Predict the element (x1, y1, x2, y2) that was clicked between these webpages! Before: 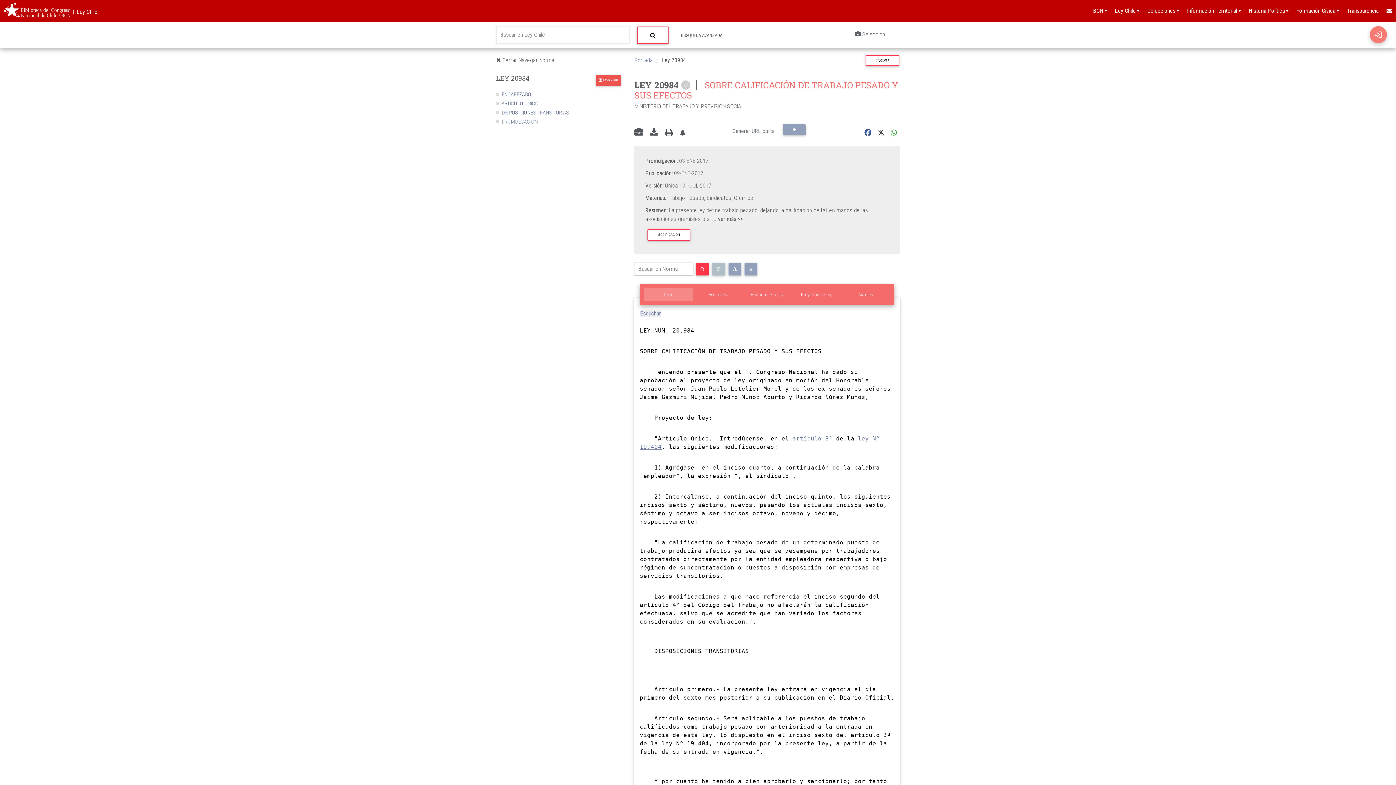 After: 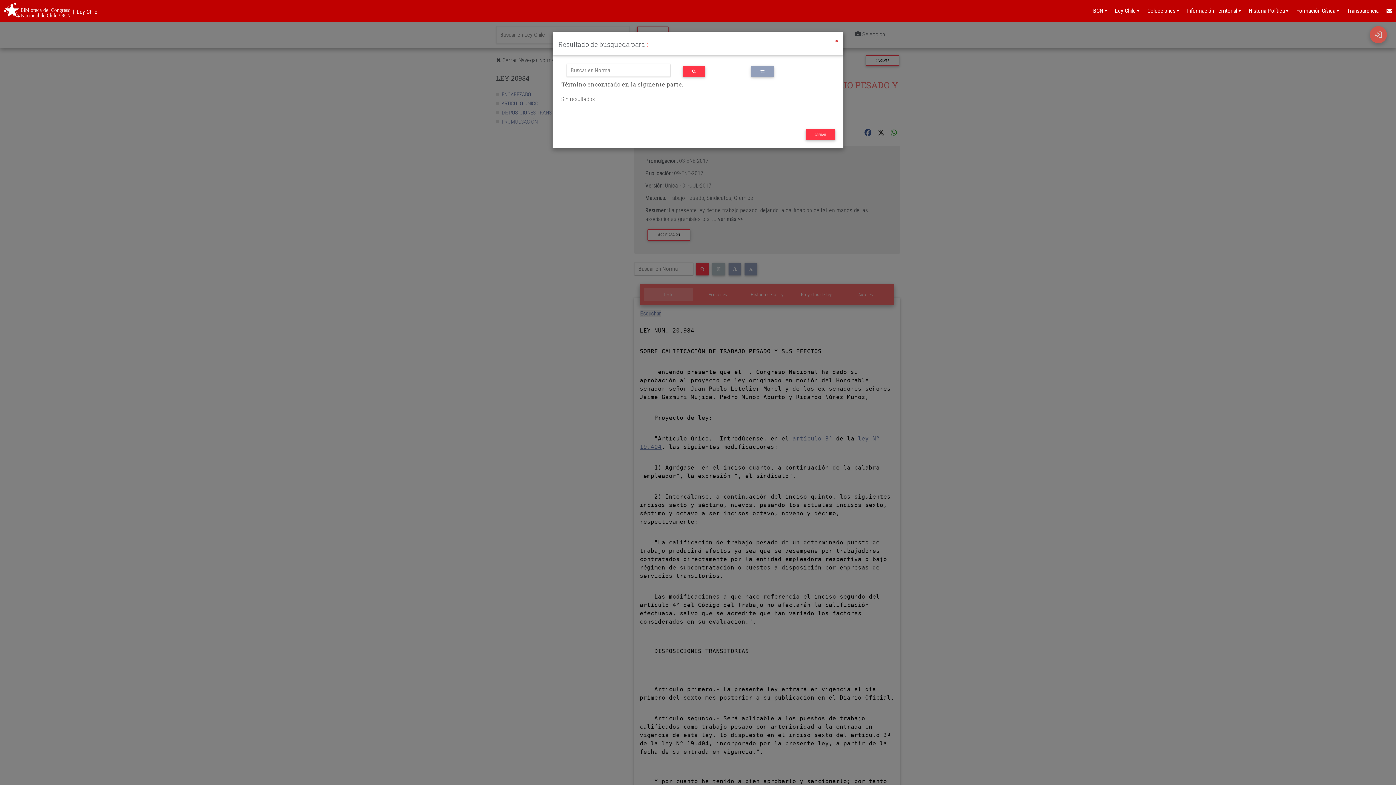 Action: bbox: (696, 262, 709, 275)